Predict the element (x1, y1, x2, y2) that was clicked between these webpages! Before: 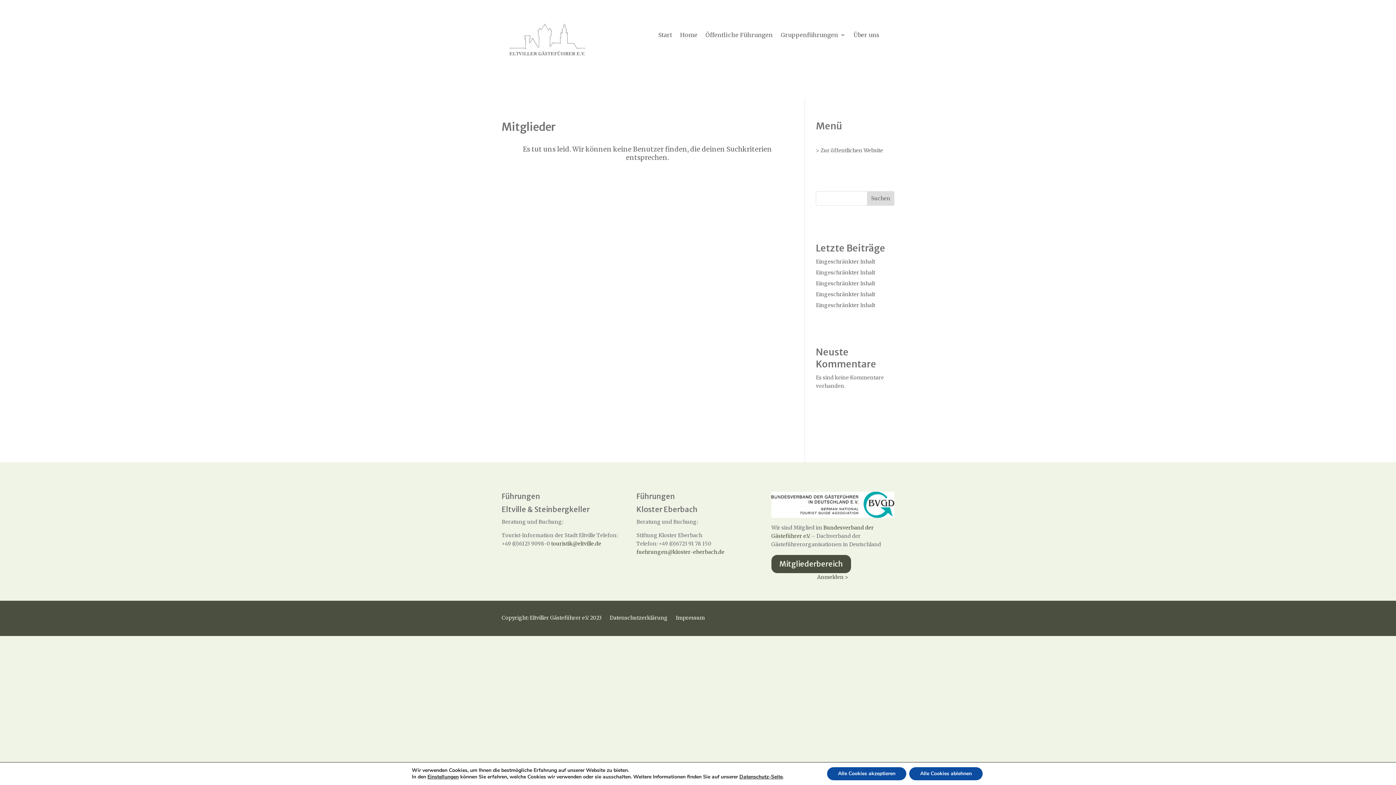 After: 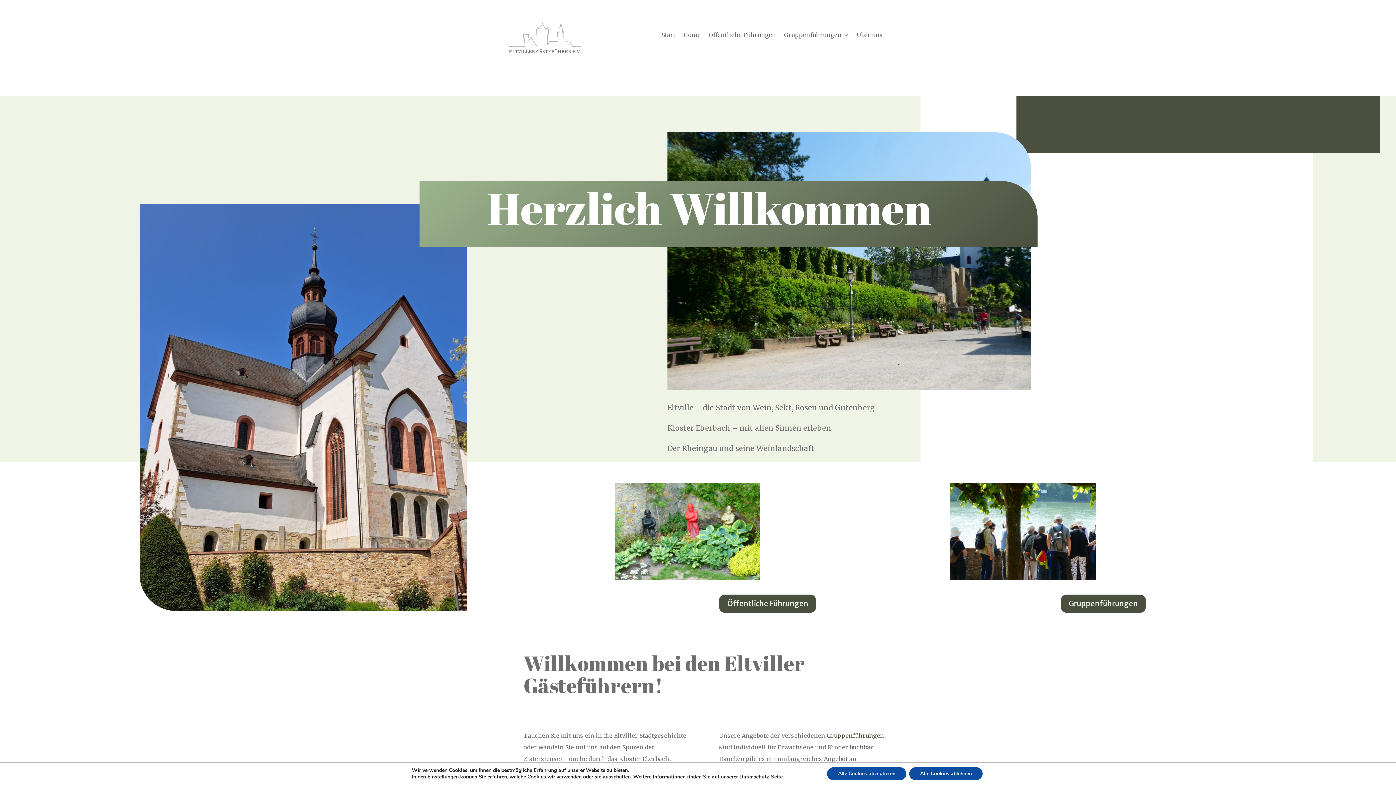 Action: bbox: (658, 32, 672, 40) label: Start